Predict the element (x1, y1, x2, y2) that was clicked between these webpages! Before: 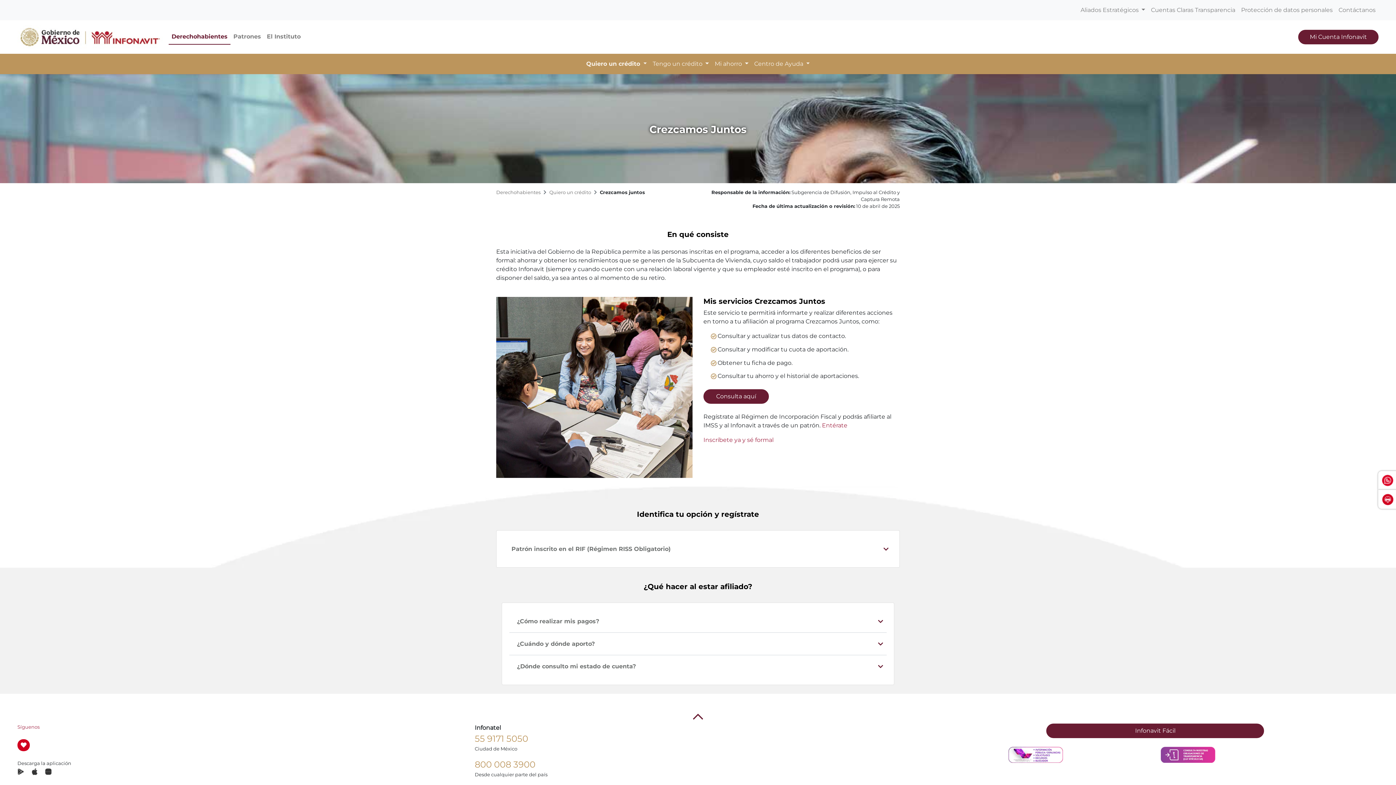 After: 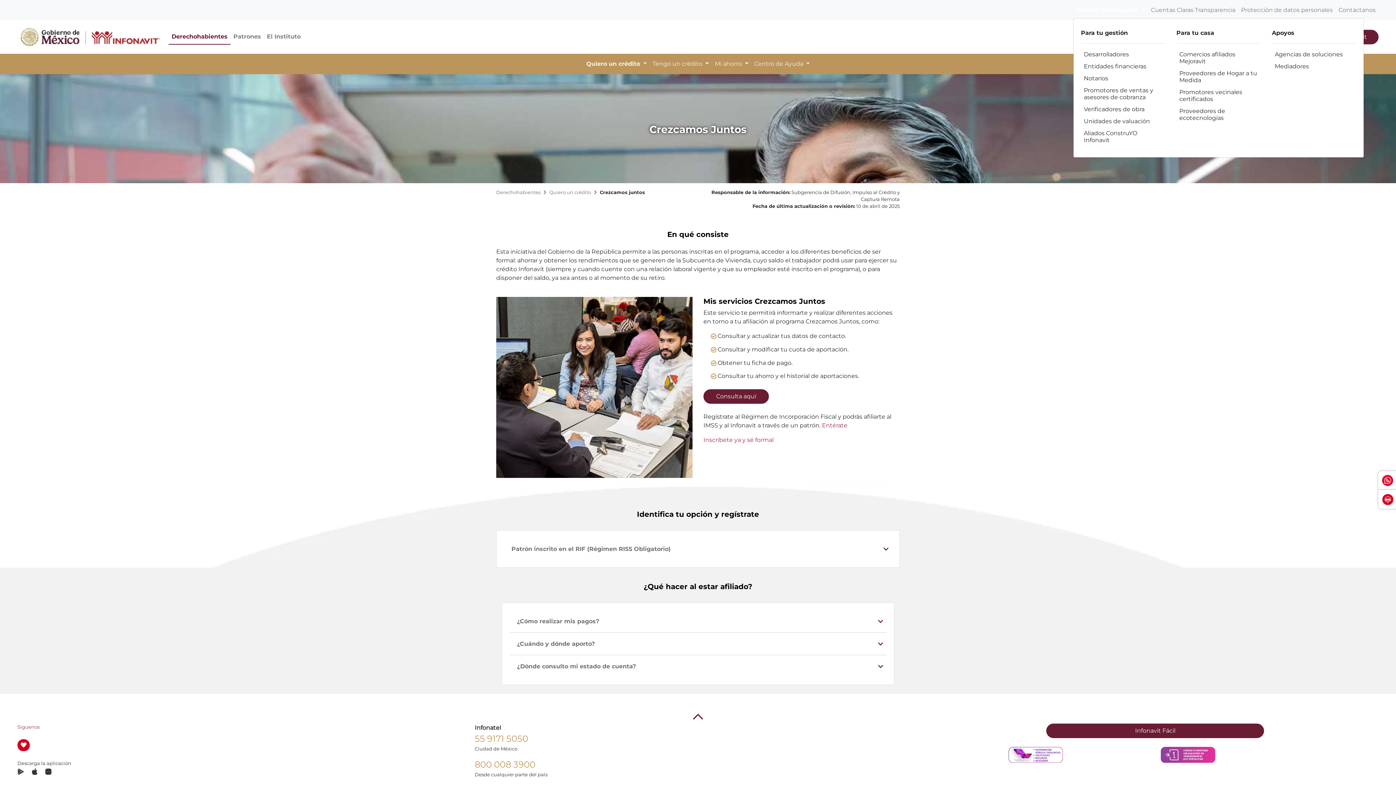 Action: bbox: (1077, 2, 1148, 17) label: Aliados Estratégicos 